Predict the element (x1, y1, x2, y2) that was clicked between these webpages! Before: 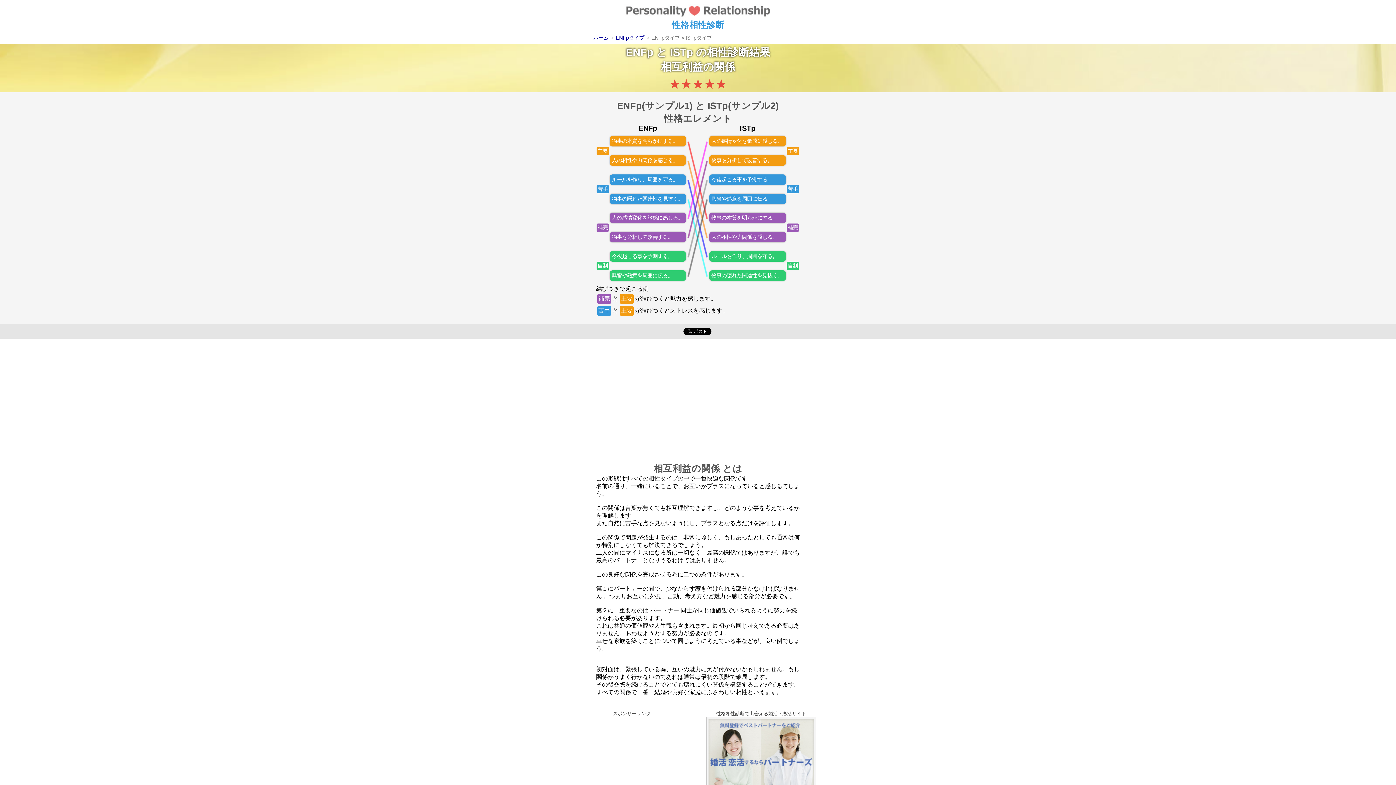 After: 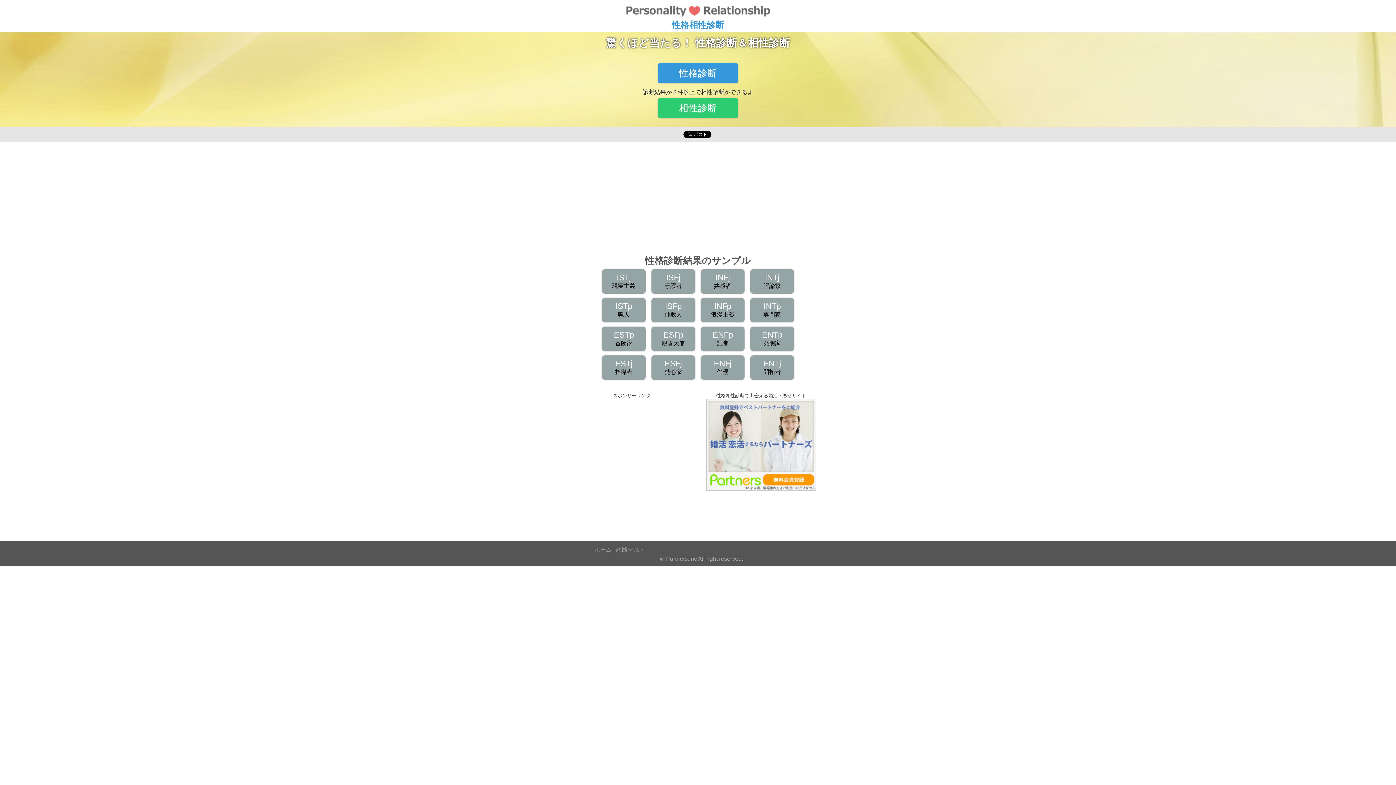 Action: label: ホーム bbox: (593, 34, 608, 40)